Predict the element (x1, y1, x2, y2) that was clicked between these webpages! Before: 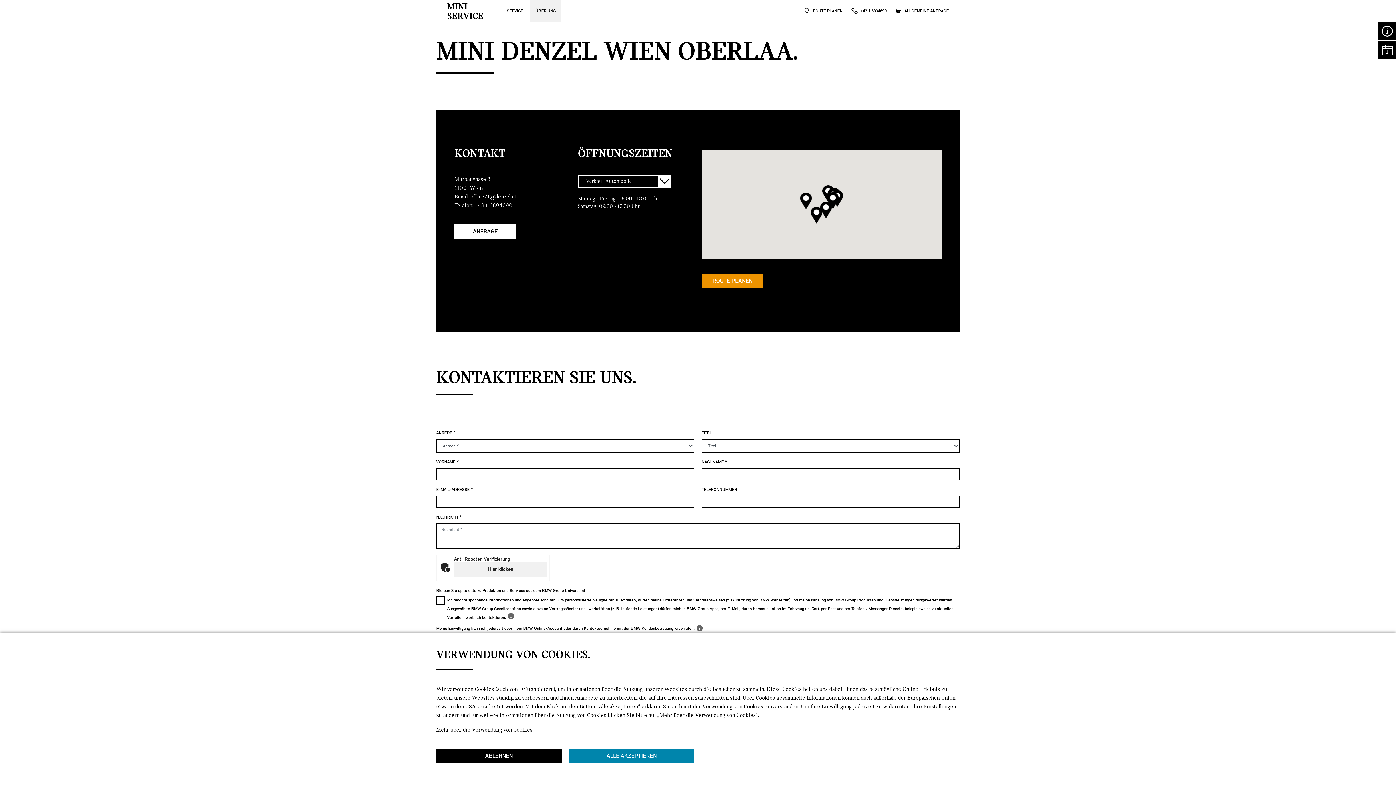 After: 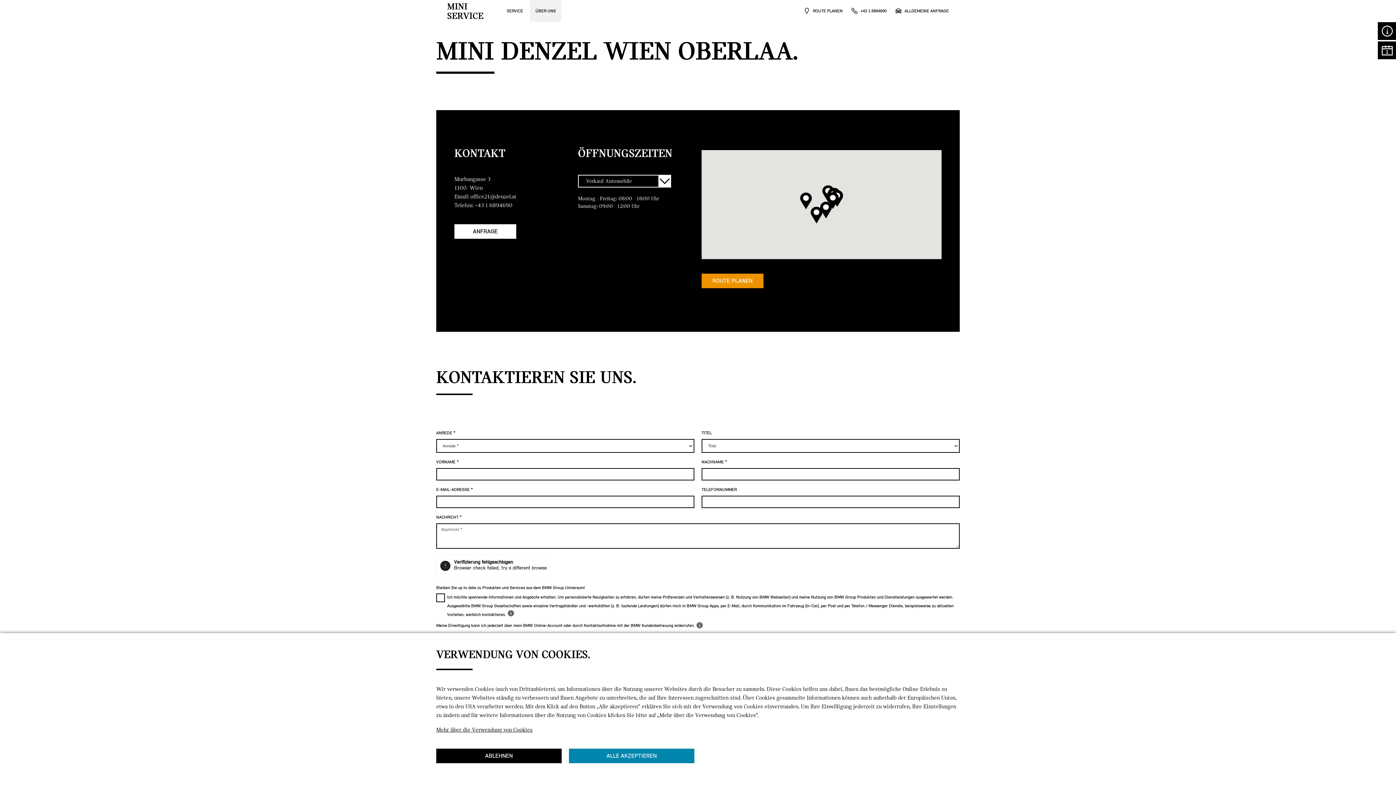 Action: bbox: (454, 562, 547, 577) label: Hier klicken